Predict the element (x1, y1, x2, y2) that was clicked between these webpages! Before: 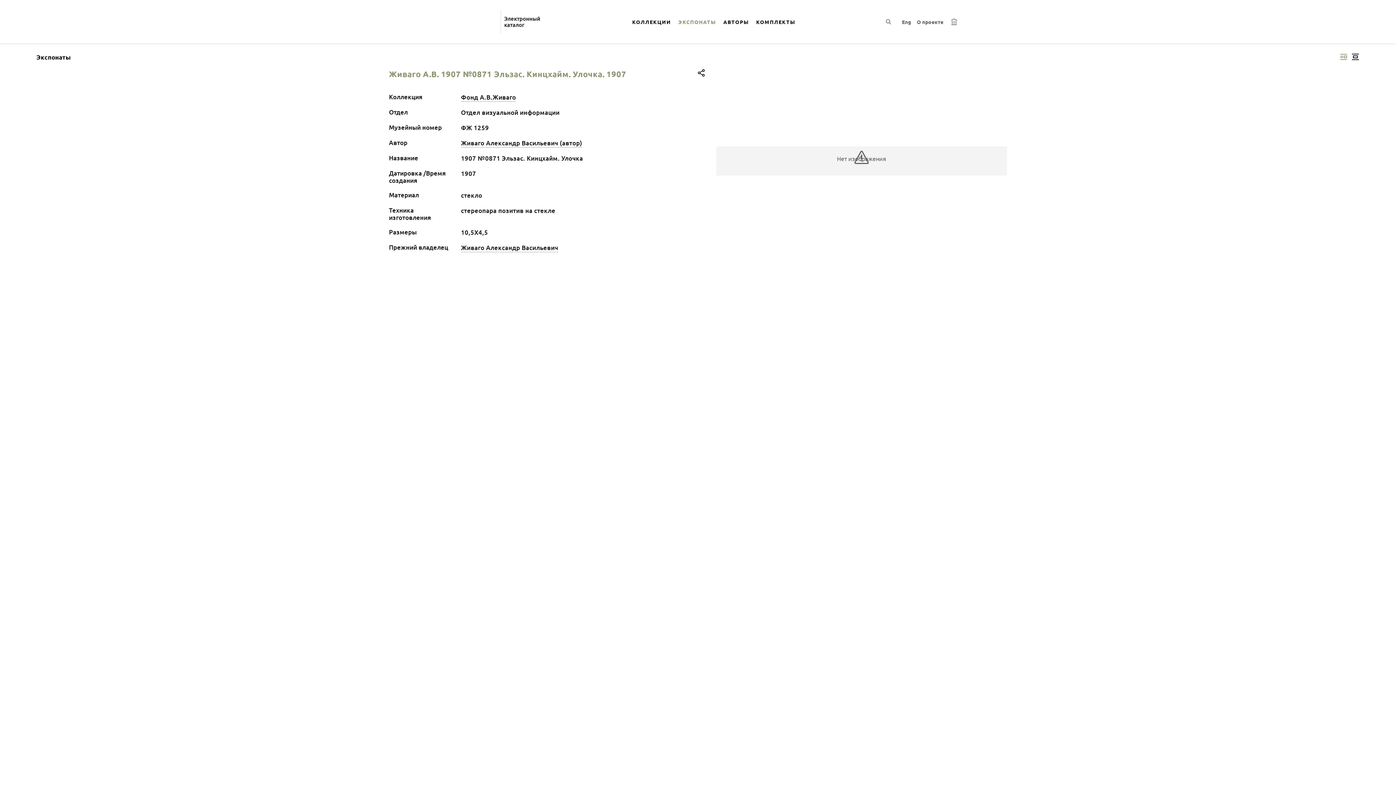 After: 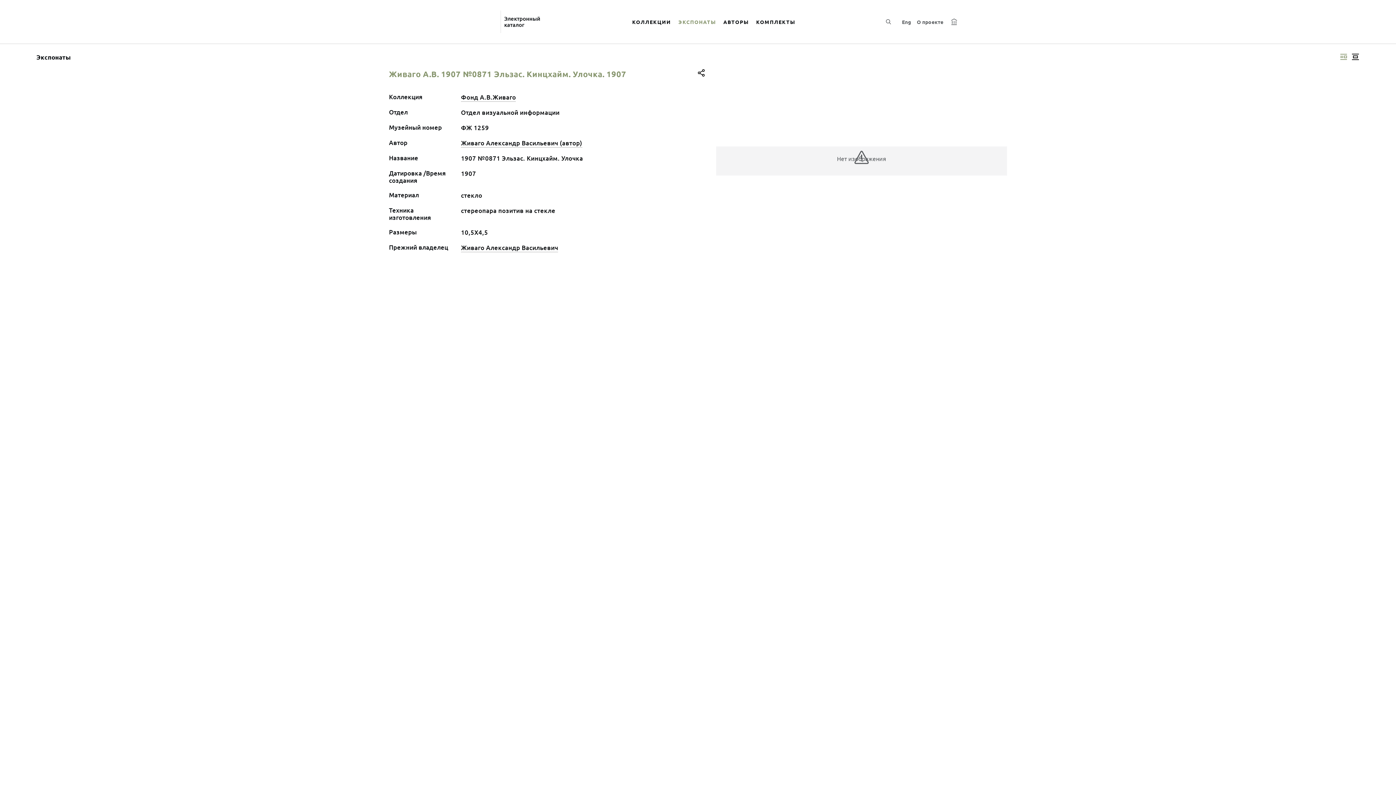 Action: bbox: (1338, 50, 1349, 63) label: Изображение справа